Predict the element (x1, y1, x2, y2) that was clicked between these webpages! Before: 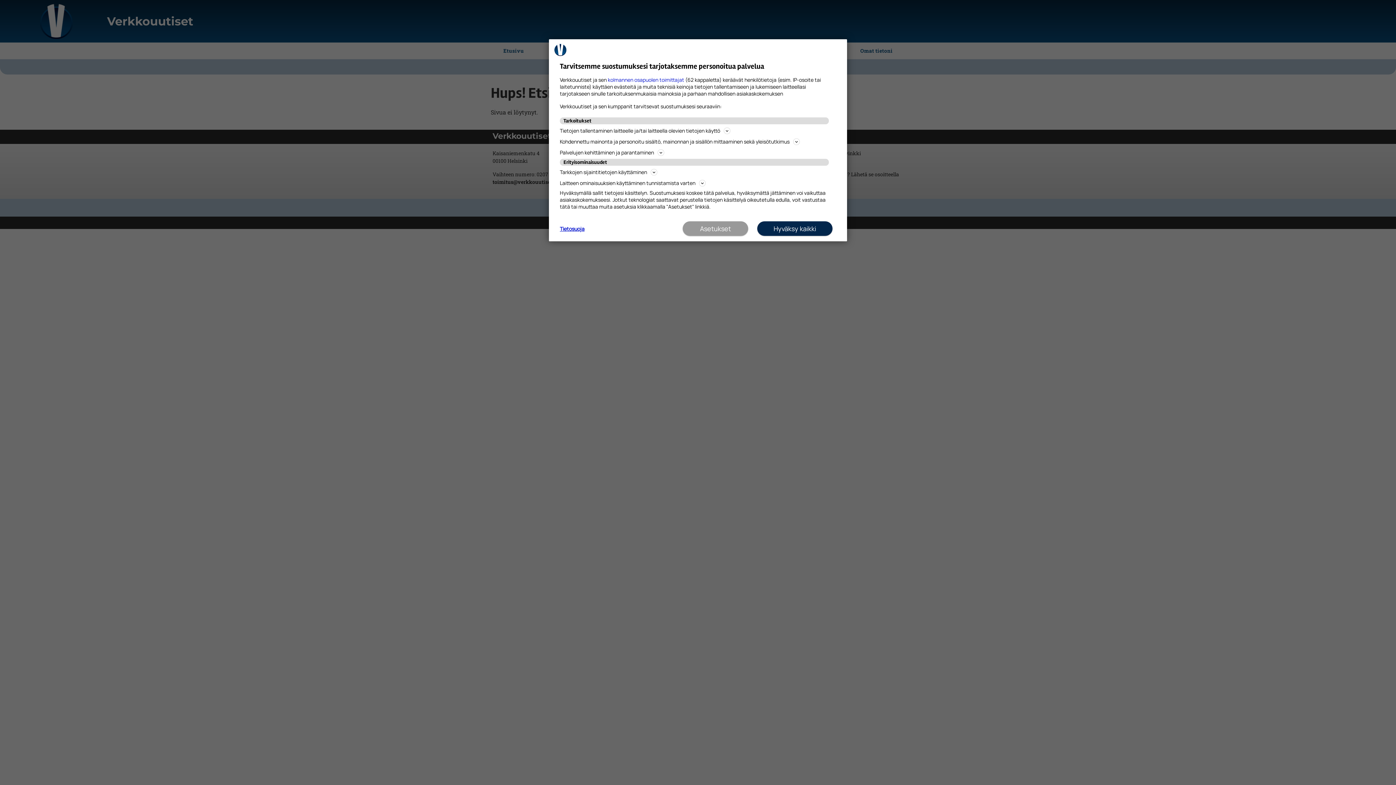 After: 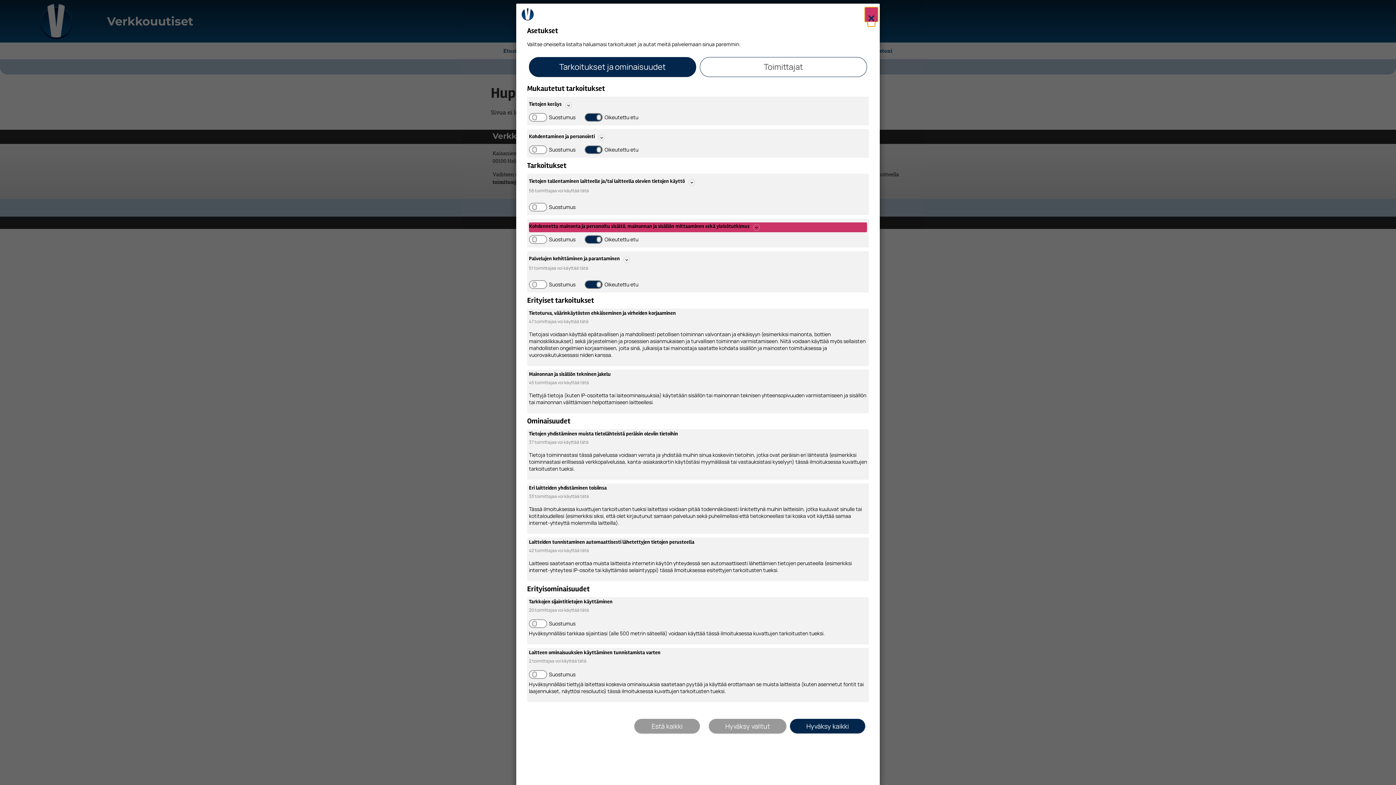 Action: bbox: (682, 221, 748, 236) label: Asetukset